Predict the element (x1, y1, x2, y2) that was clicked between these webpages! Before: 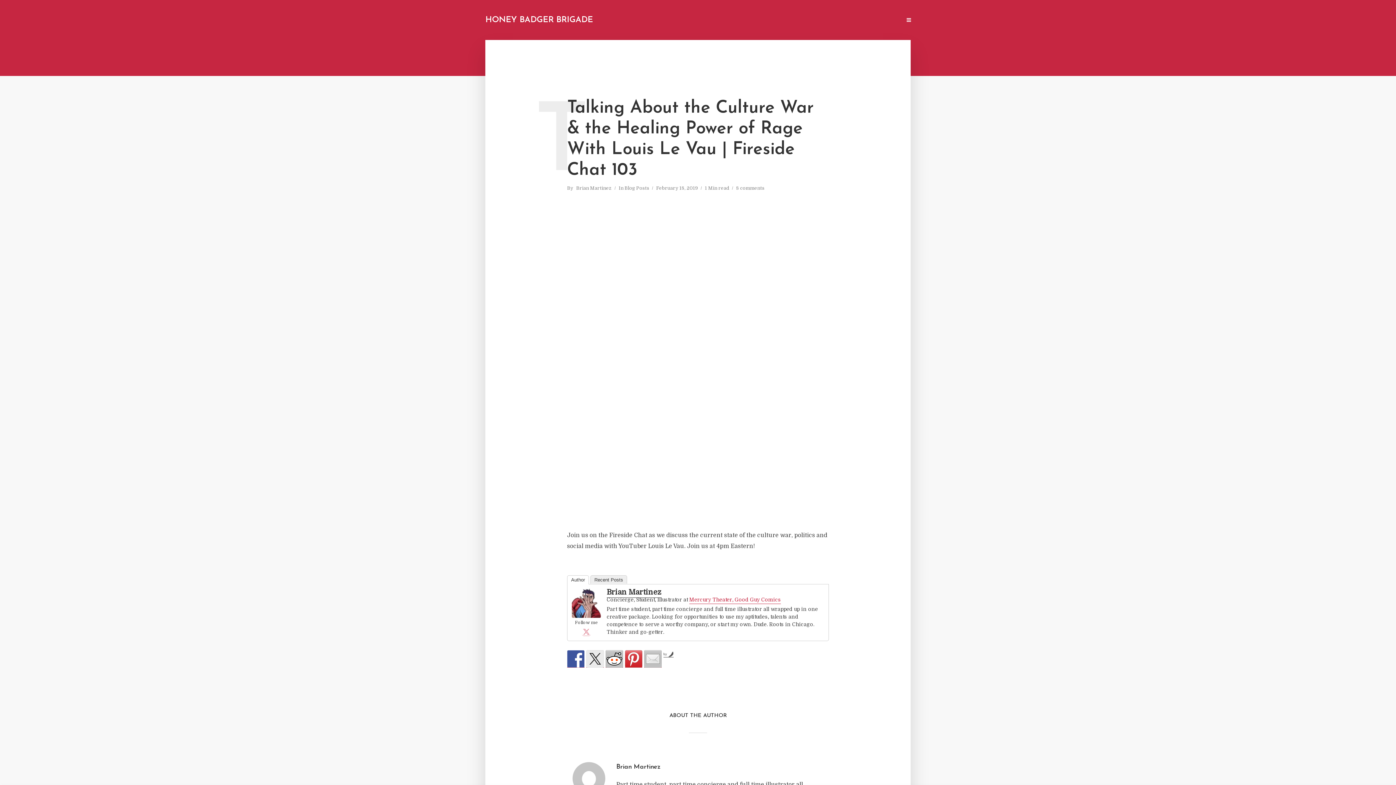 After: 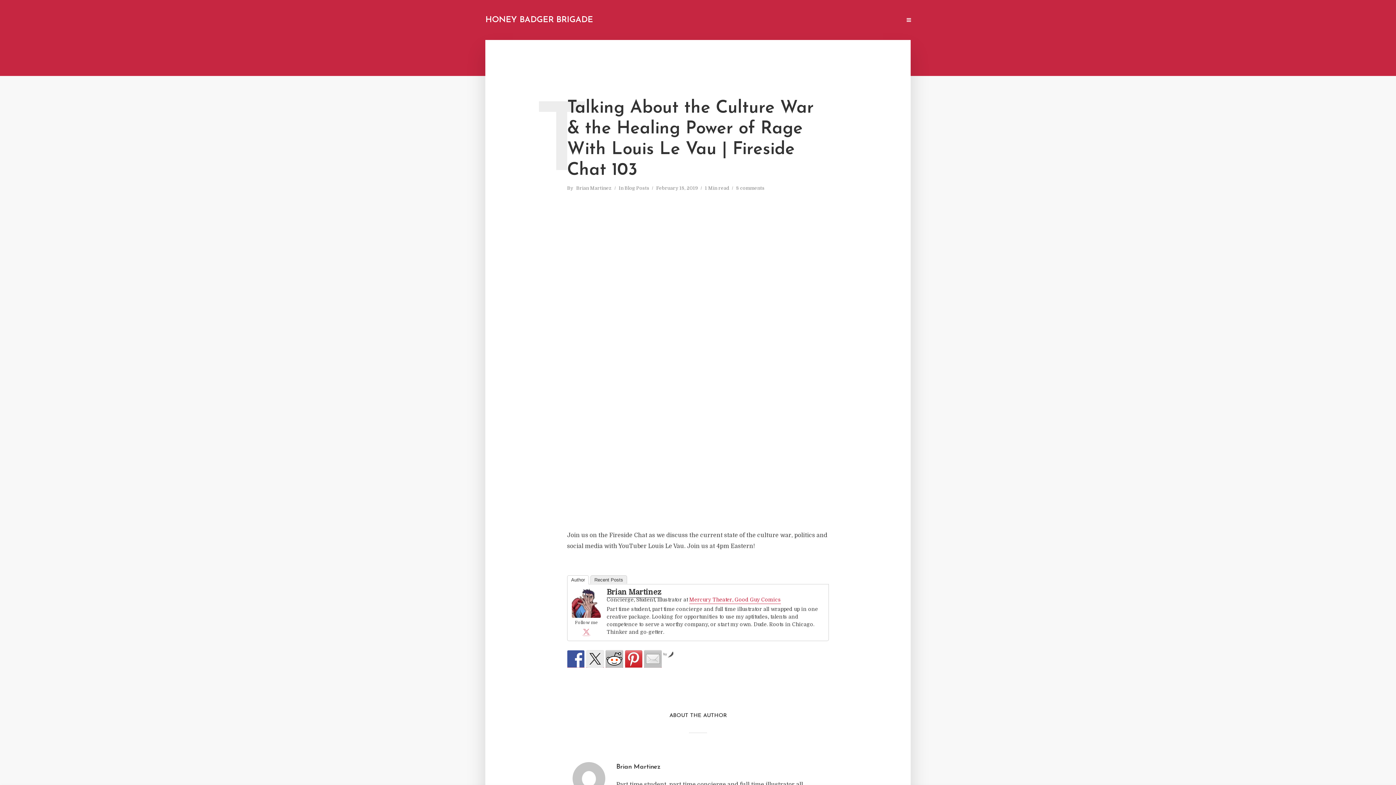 Action: bbox: (663, 653, 673, 657) label: by 